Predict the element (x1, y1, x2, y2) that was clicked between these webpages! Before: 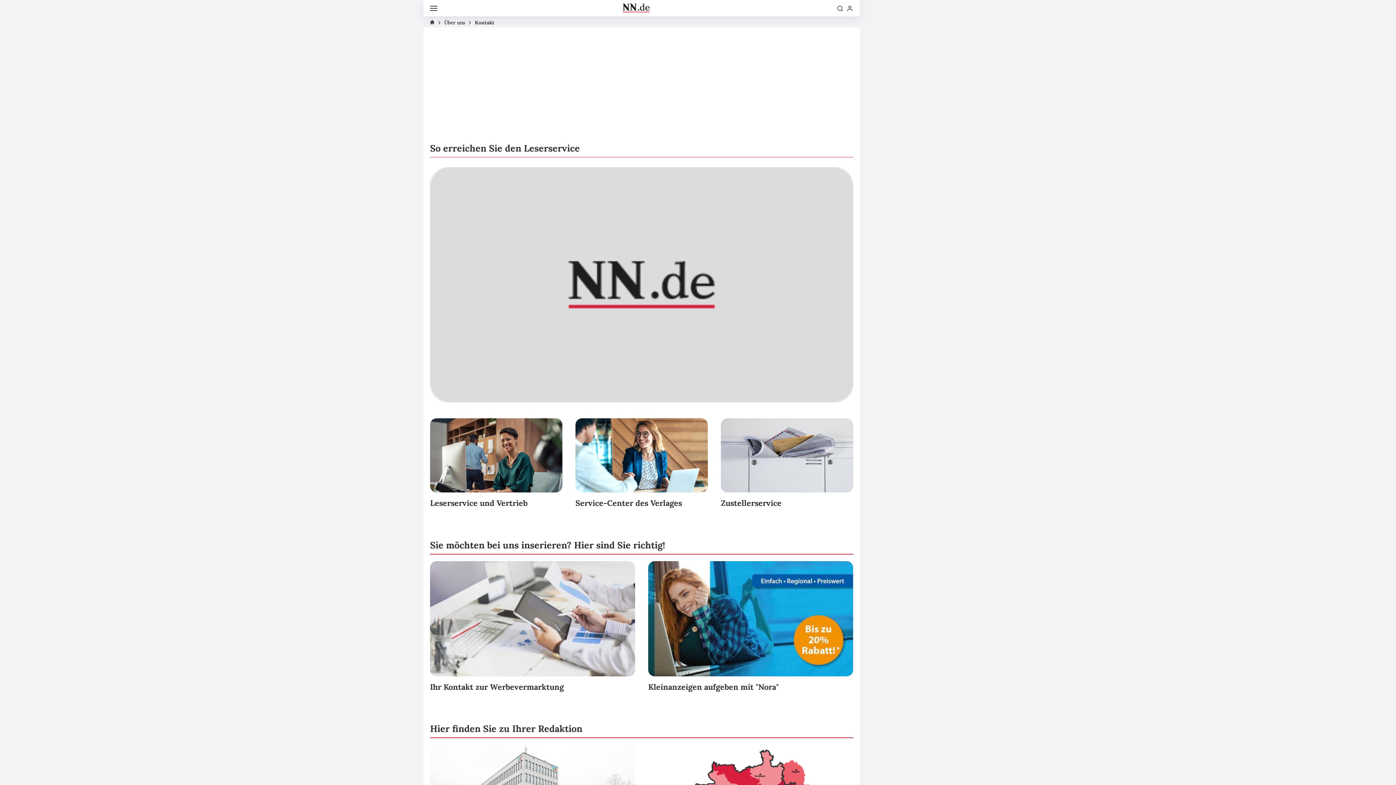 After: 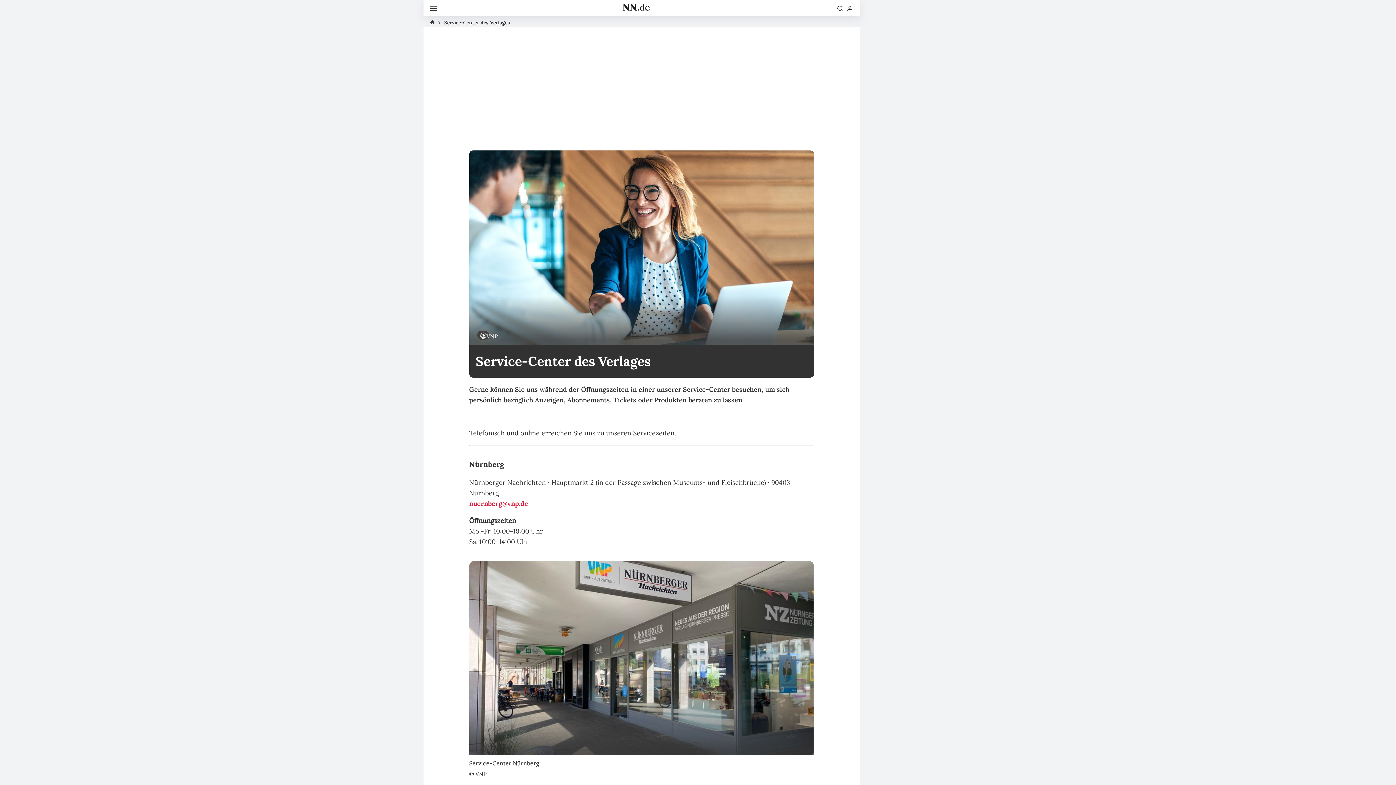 Action: label: Service-Center des Verlages bbox: (575, 418, 707, 516)